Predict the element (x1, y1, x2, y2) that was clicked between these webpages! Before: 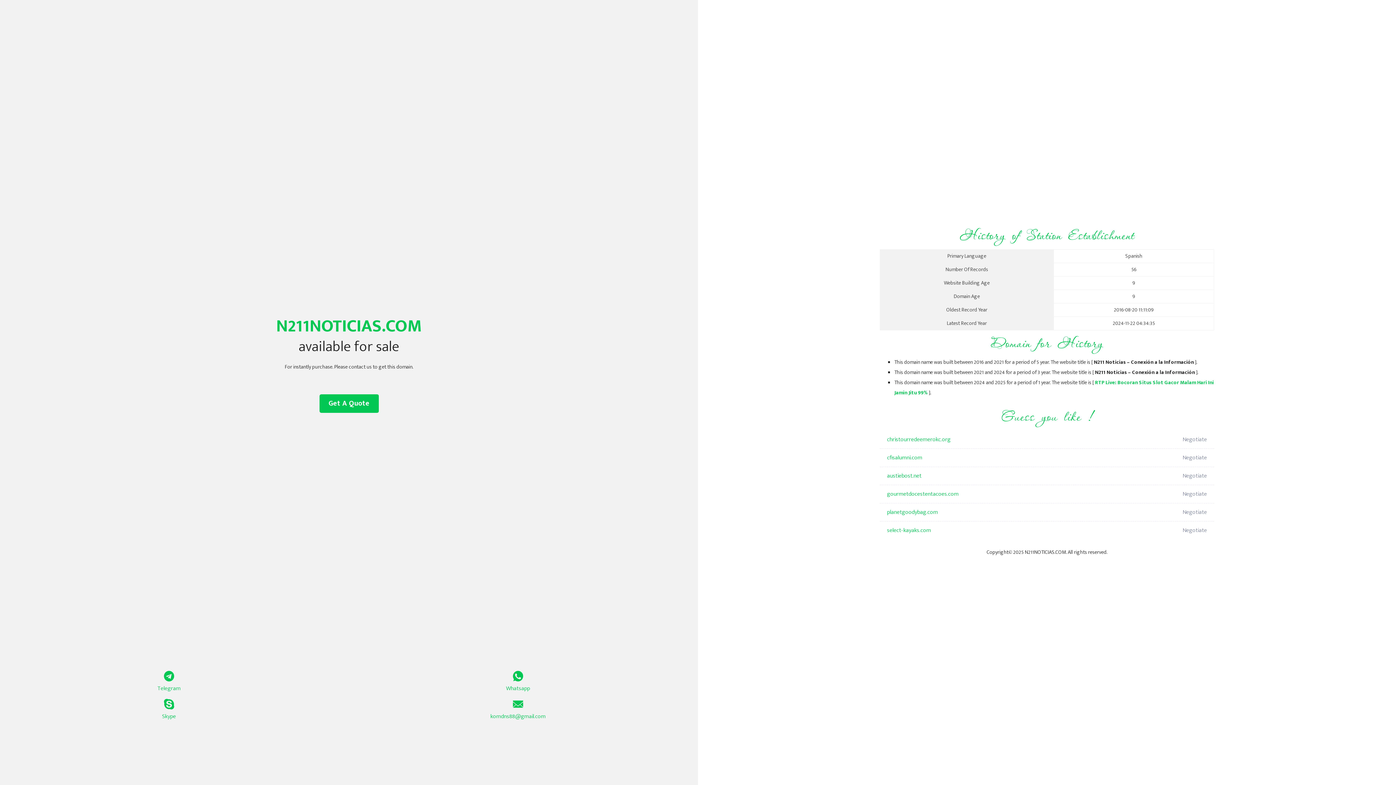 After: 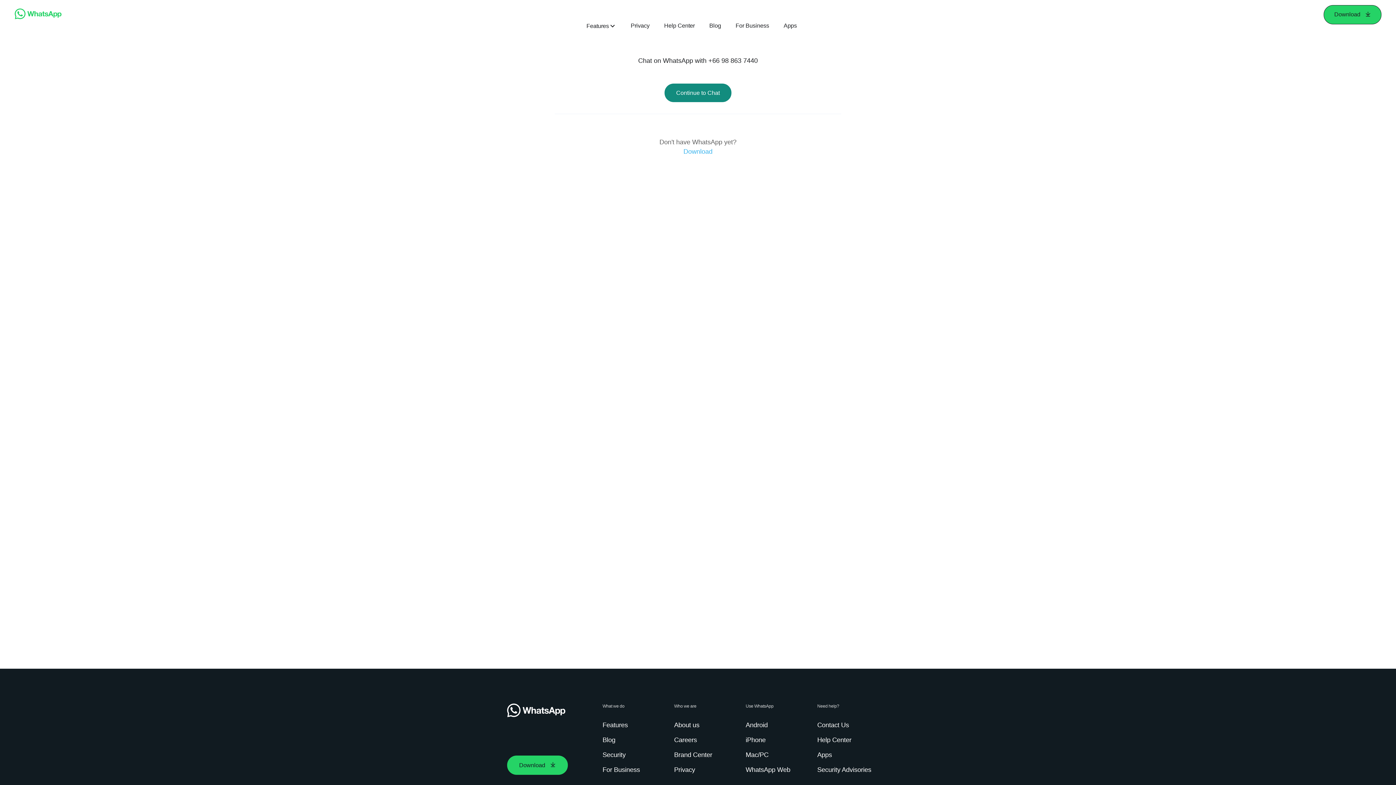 Action: bbox: (349, 671, 687, 693) label: Whatsapp